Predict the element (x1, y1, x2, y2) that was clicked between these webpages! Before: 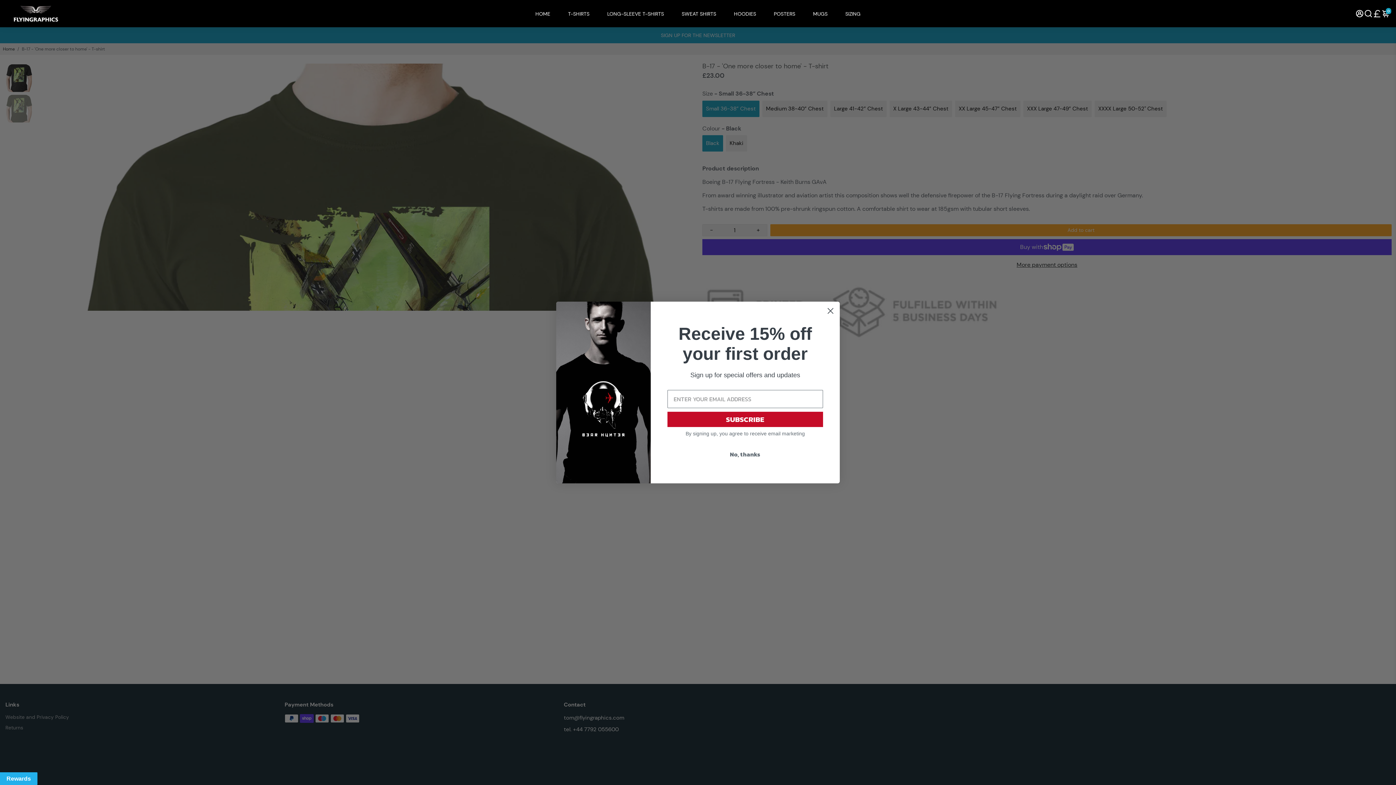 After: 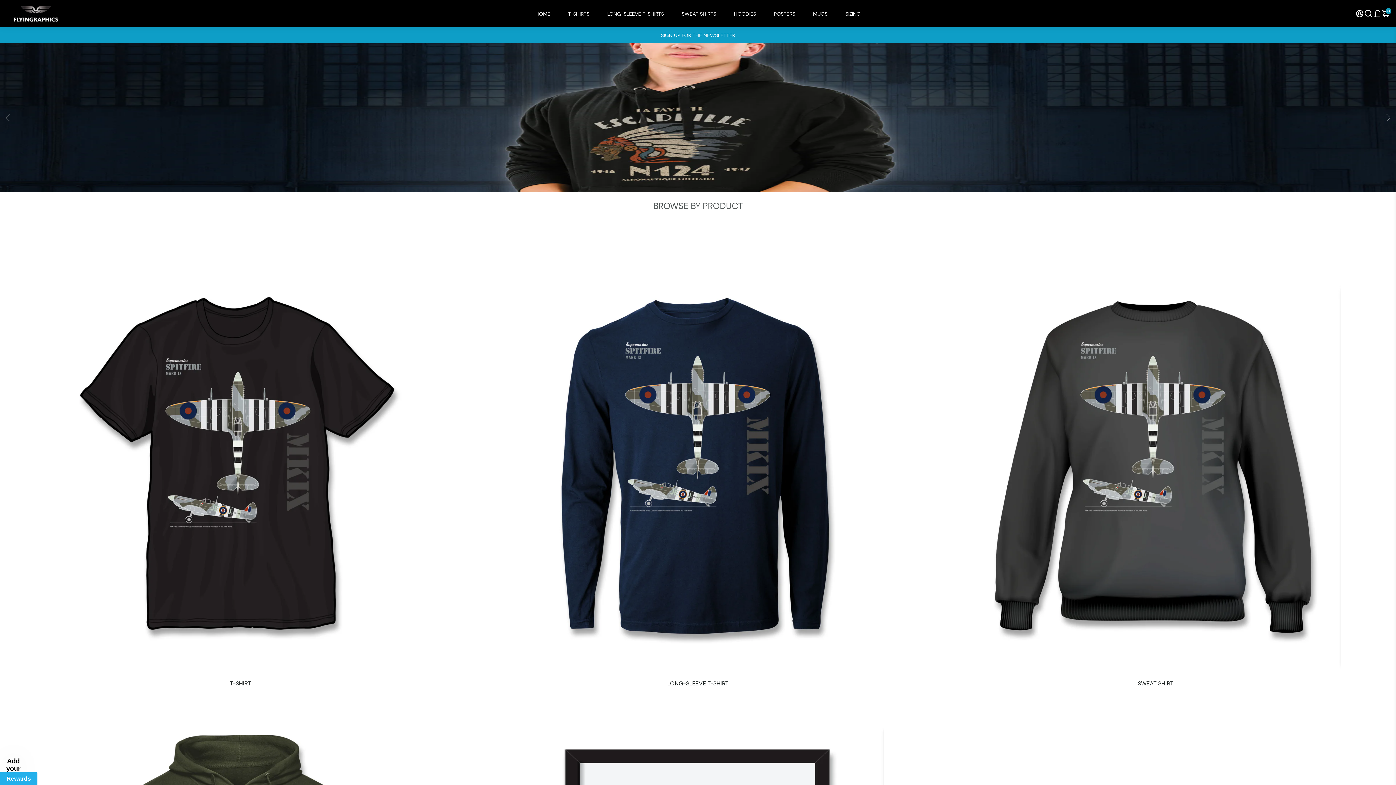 Action: bbox: (5, 2, 65, 24)